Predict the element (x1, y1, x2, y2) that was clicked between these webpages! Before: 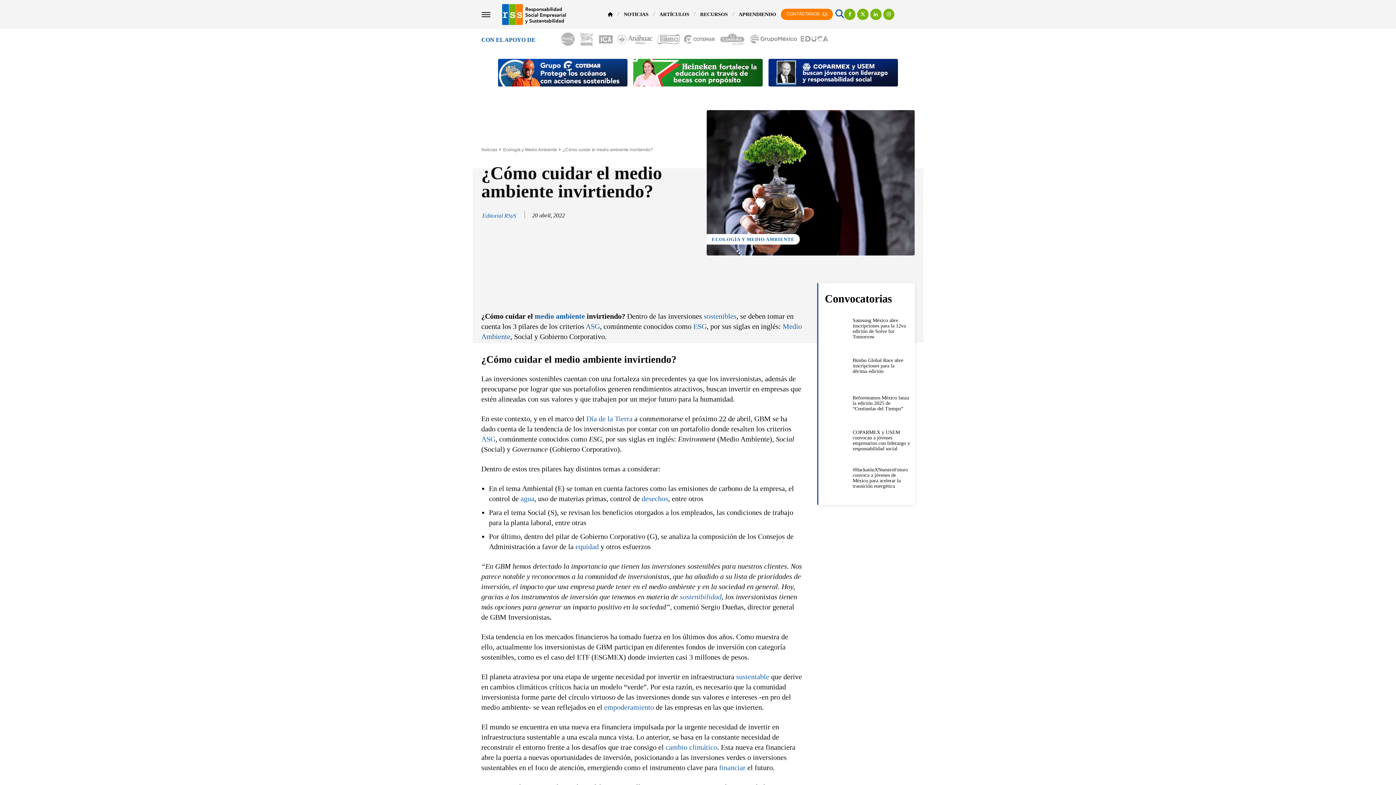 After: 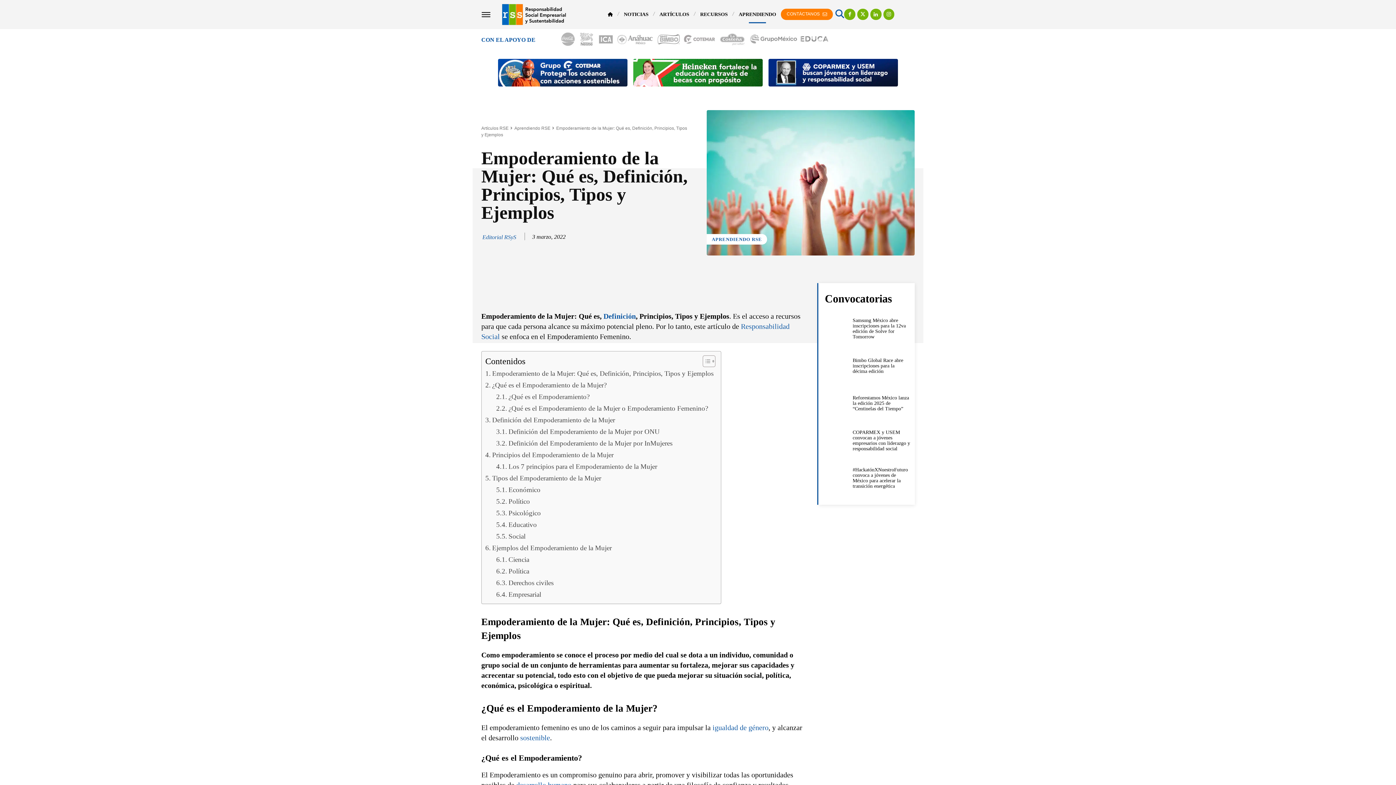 Action: bbox: (604, 703, 654, 711) label: empoderamiento